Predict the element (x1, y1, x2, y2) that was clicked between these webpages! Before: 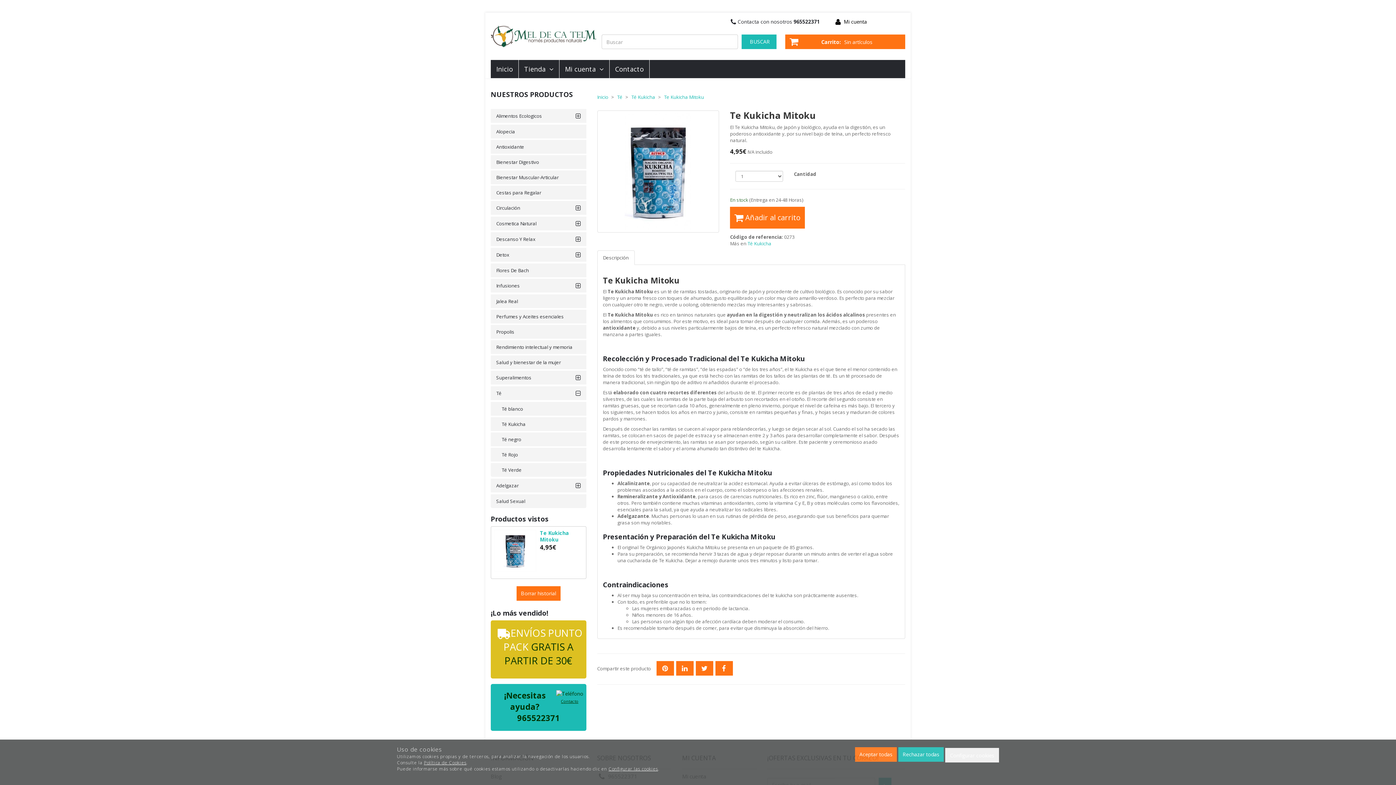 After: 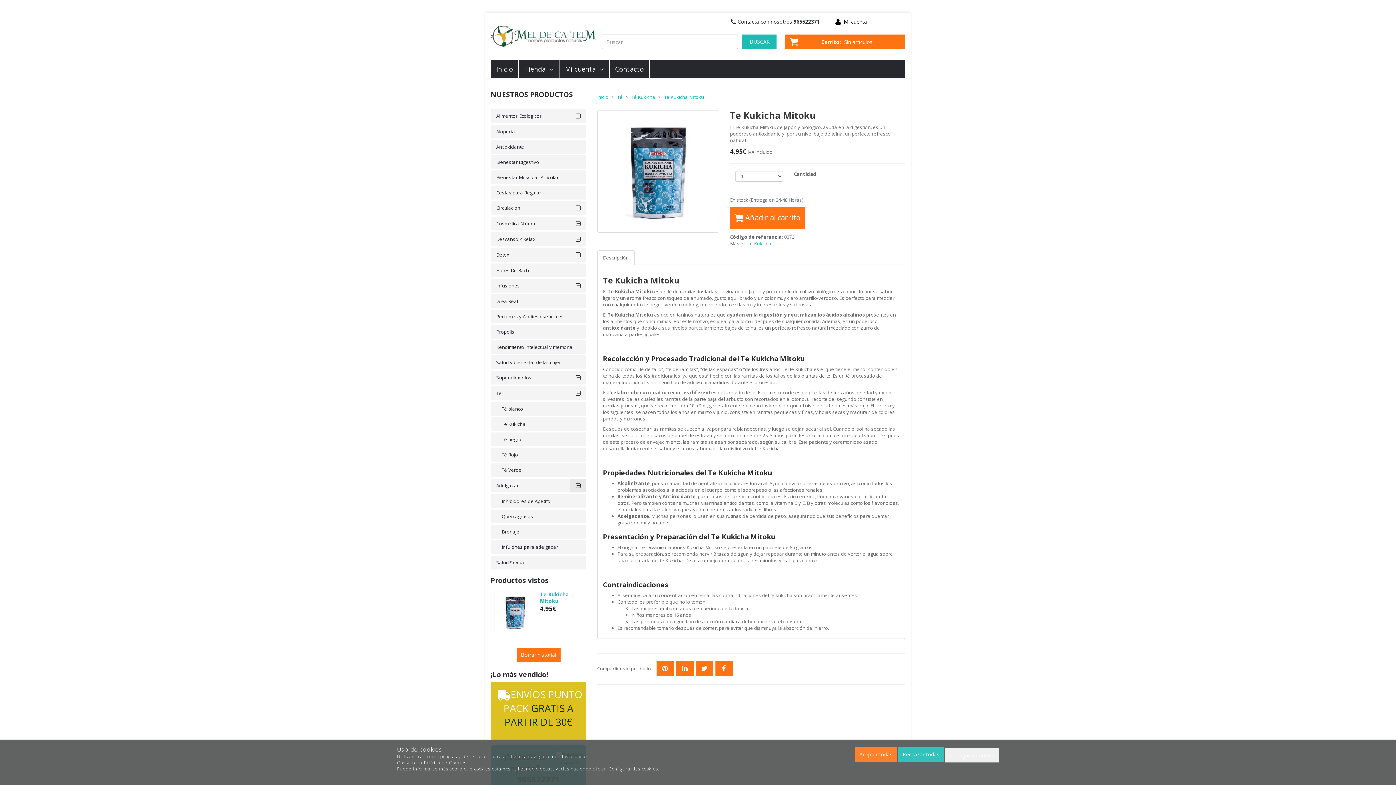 Action: bbox: (570, 478, 586, 492)